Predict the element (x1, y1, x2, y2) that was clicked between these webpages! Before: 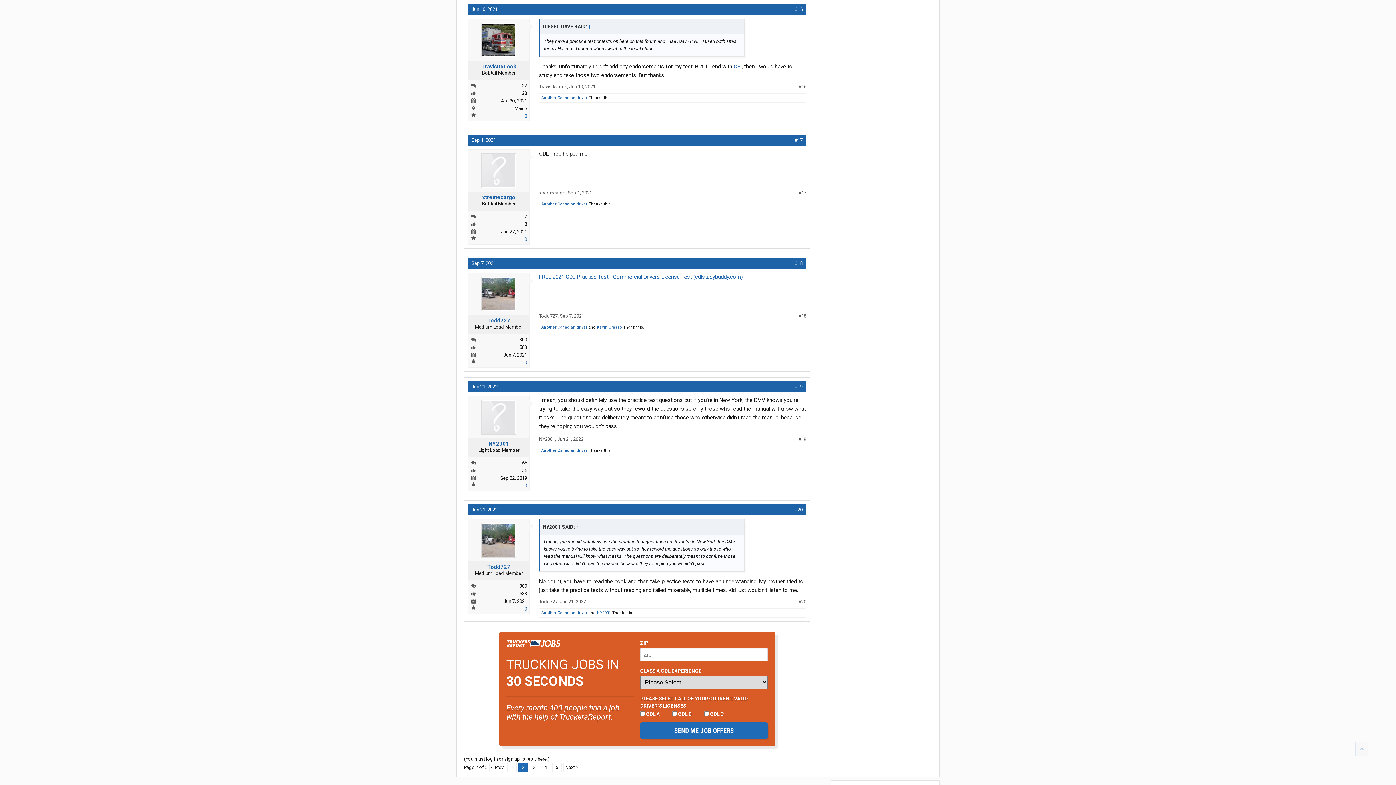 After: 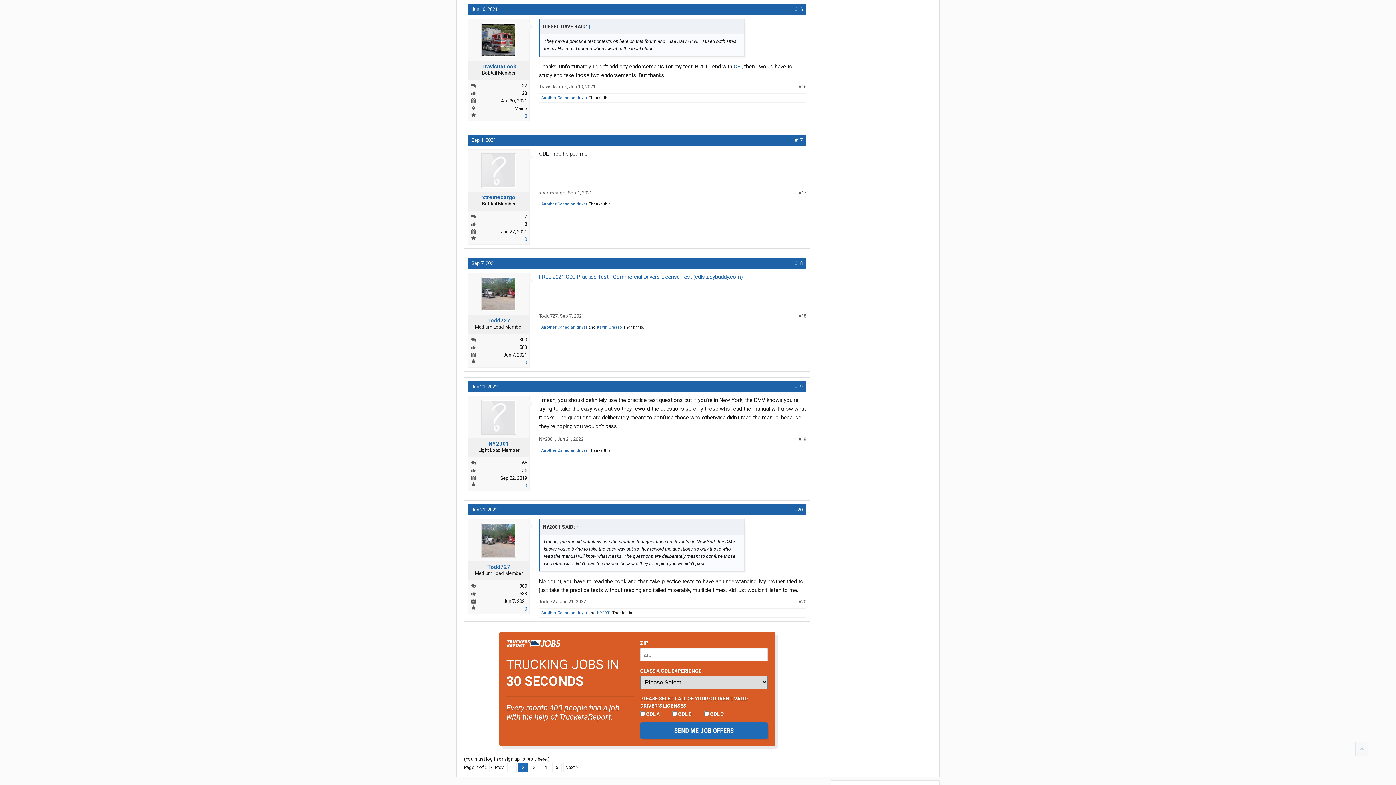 Action: bbox: (472, 153, 525, 188)